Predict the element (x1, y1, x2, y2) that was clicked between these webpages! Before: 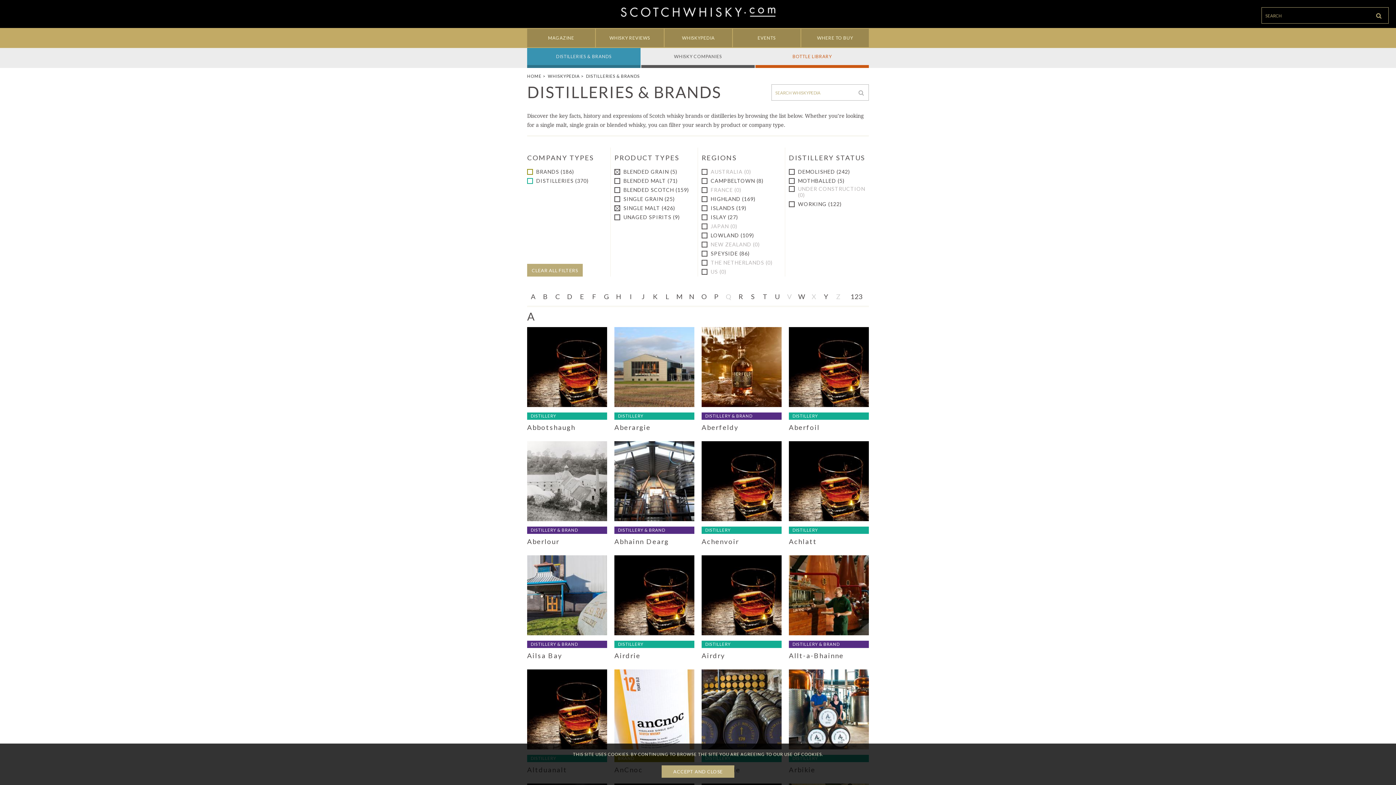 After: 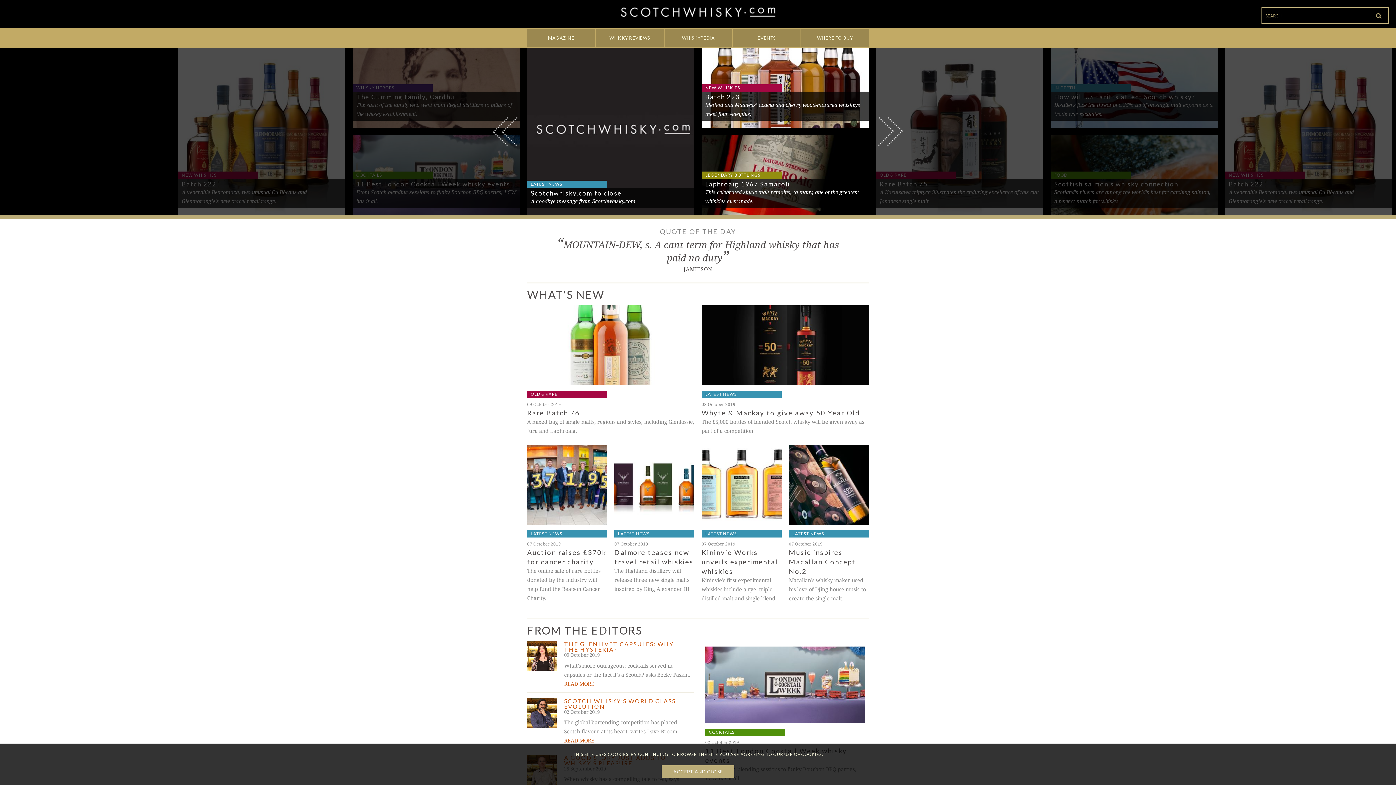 Action: bbox: (527, 73, 541, 78) label: HOME